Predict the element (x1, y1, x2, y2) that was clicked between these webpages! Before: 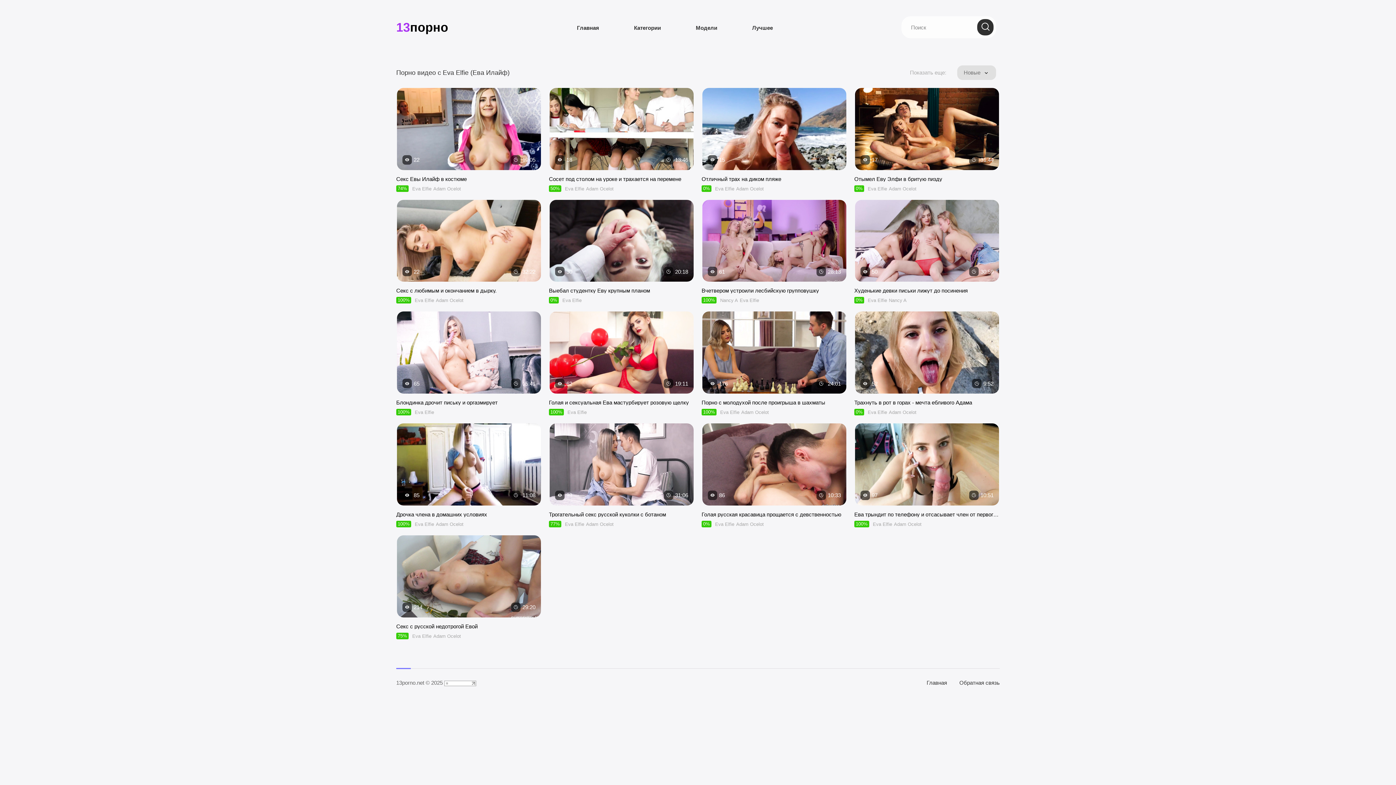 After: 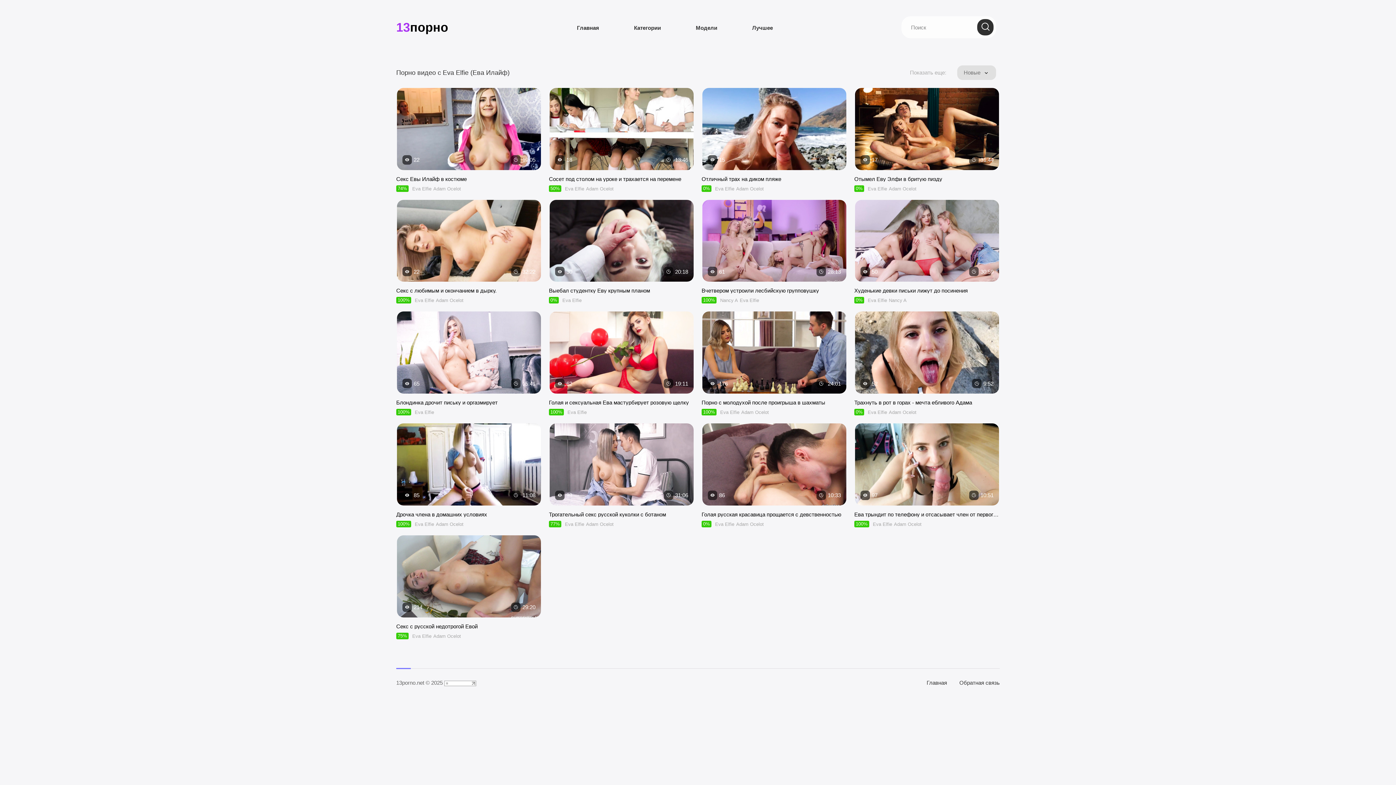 Action: label: Eva Elfie bbox: (562, 297, 581, 303)